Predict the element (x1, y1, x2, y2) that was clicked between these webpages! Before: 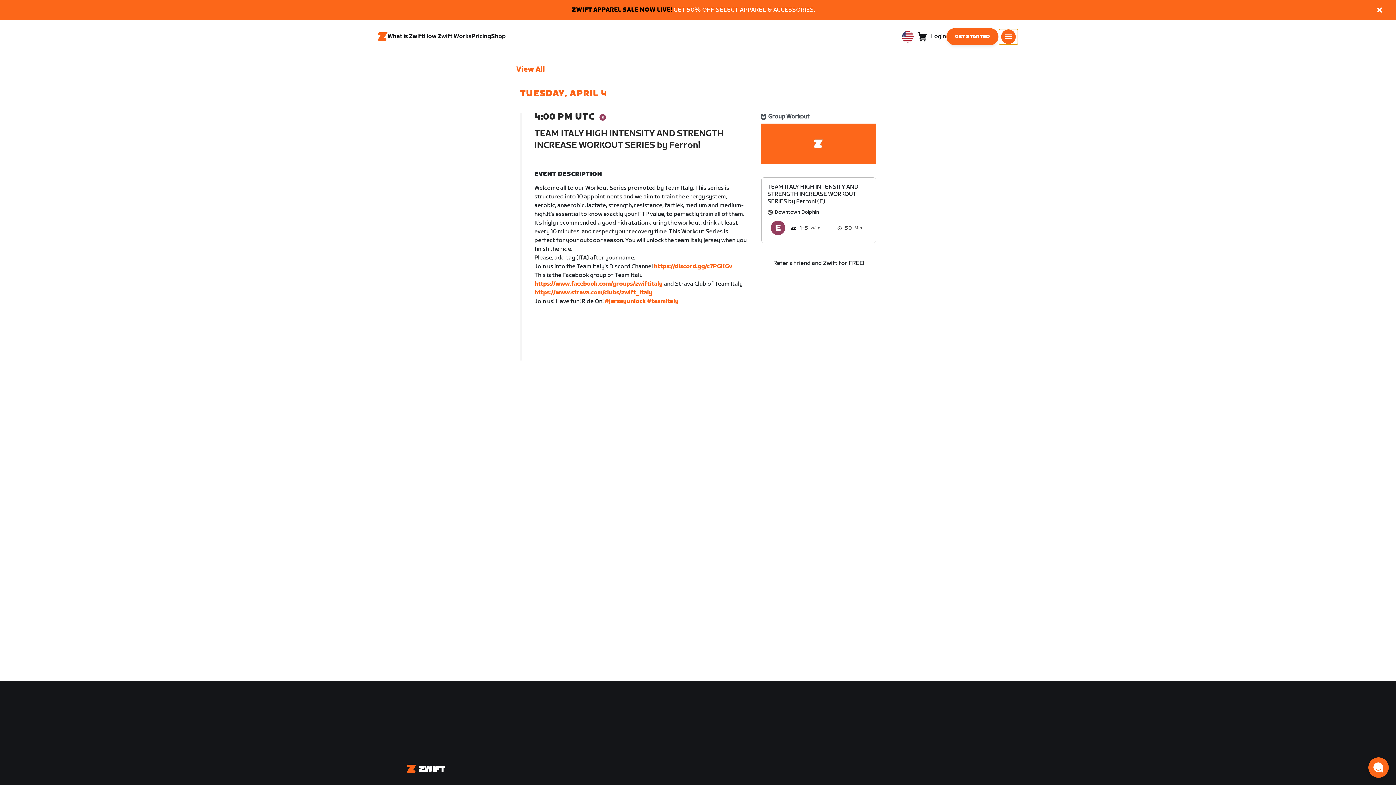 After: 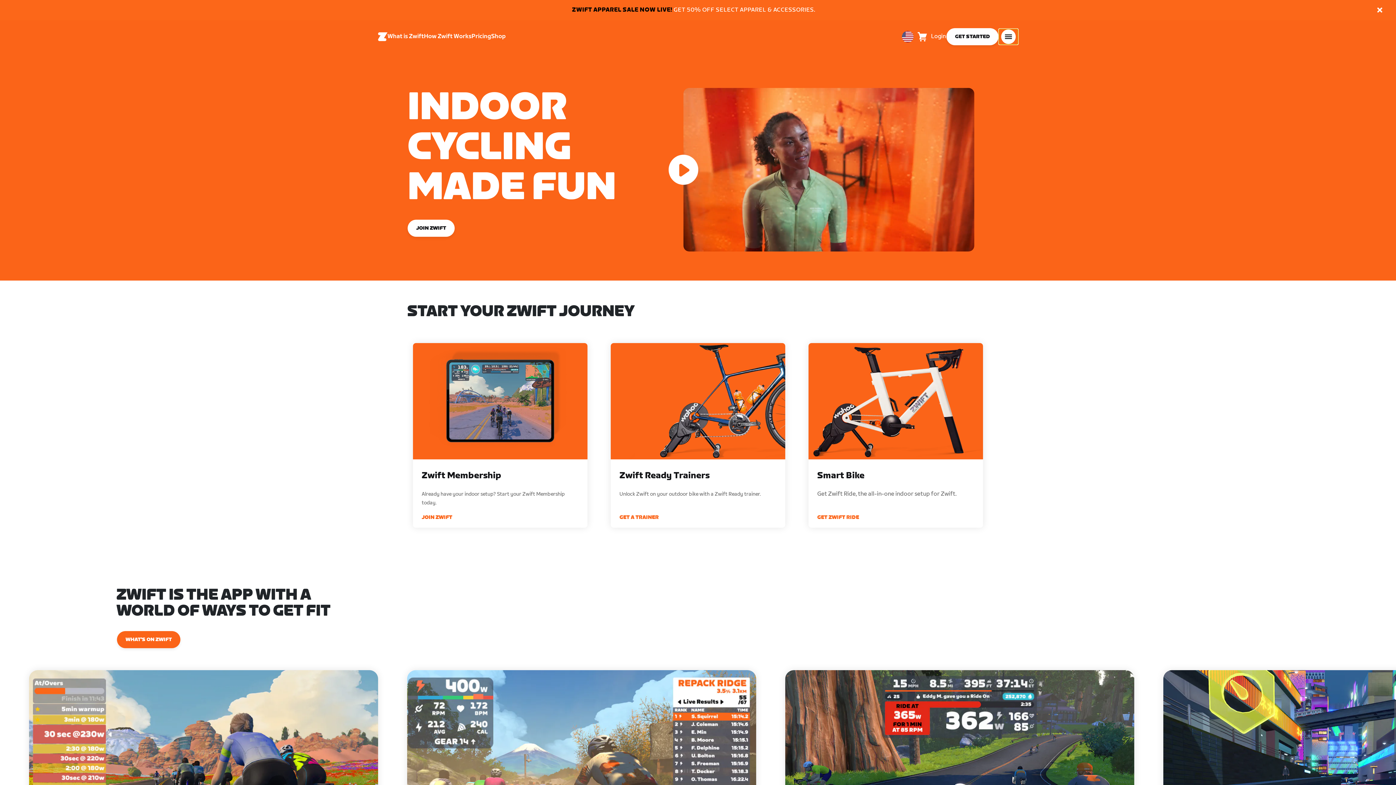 Action: label: Zwift bbox: (407, 765, 698, 773)